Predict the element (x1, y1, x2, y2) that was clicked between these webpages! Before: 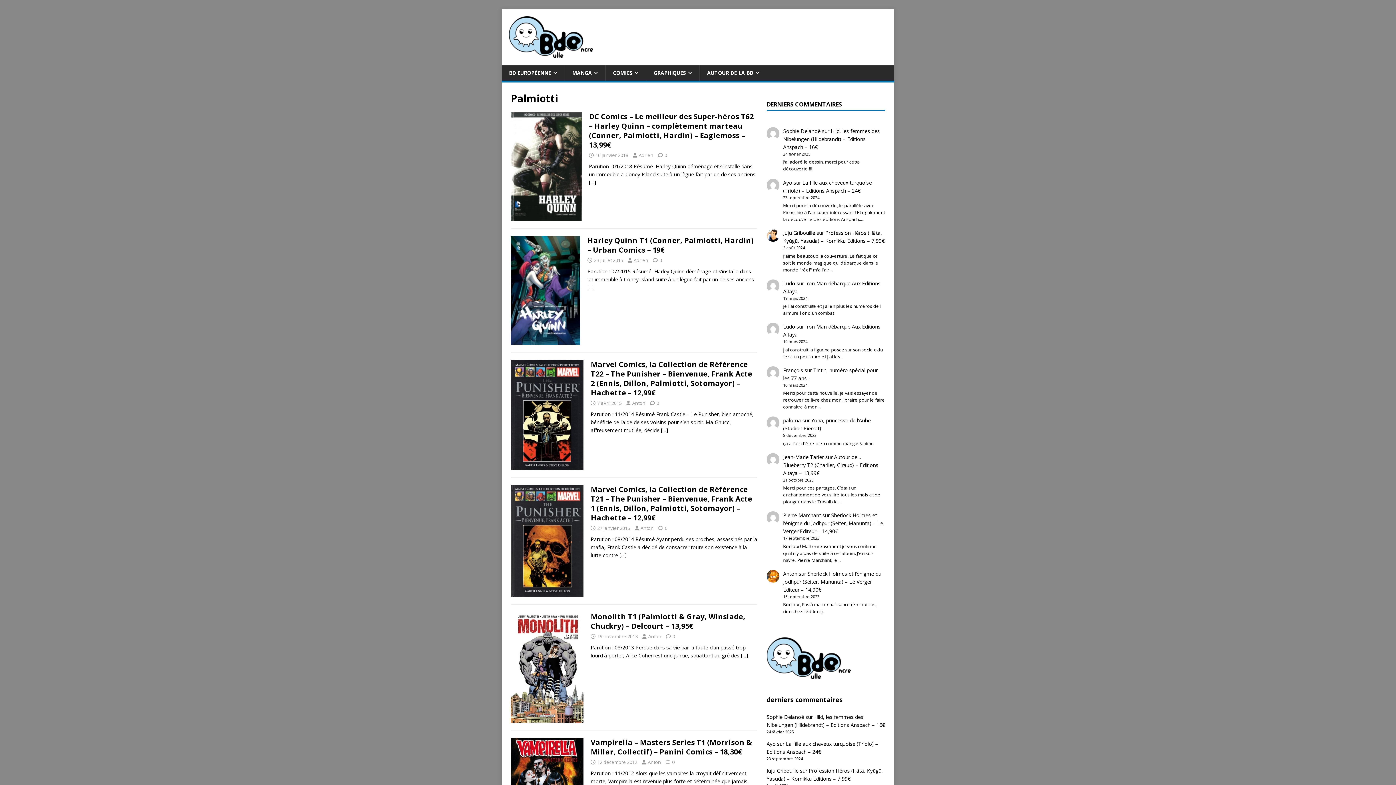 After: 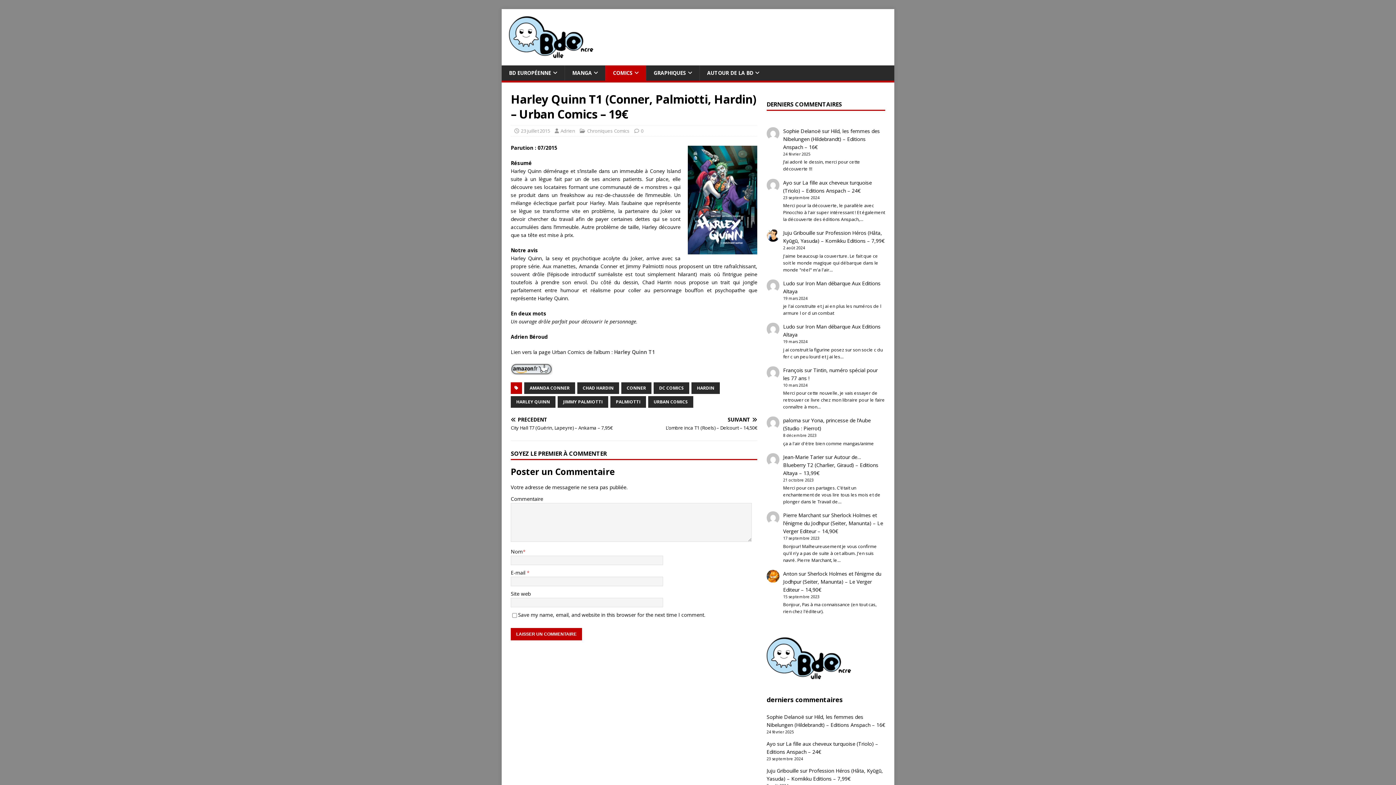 Action: bbox: (510, 337, 580, 344)